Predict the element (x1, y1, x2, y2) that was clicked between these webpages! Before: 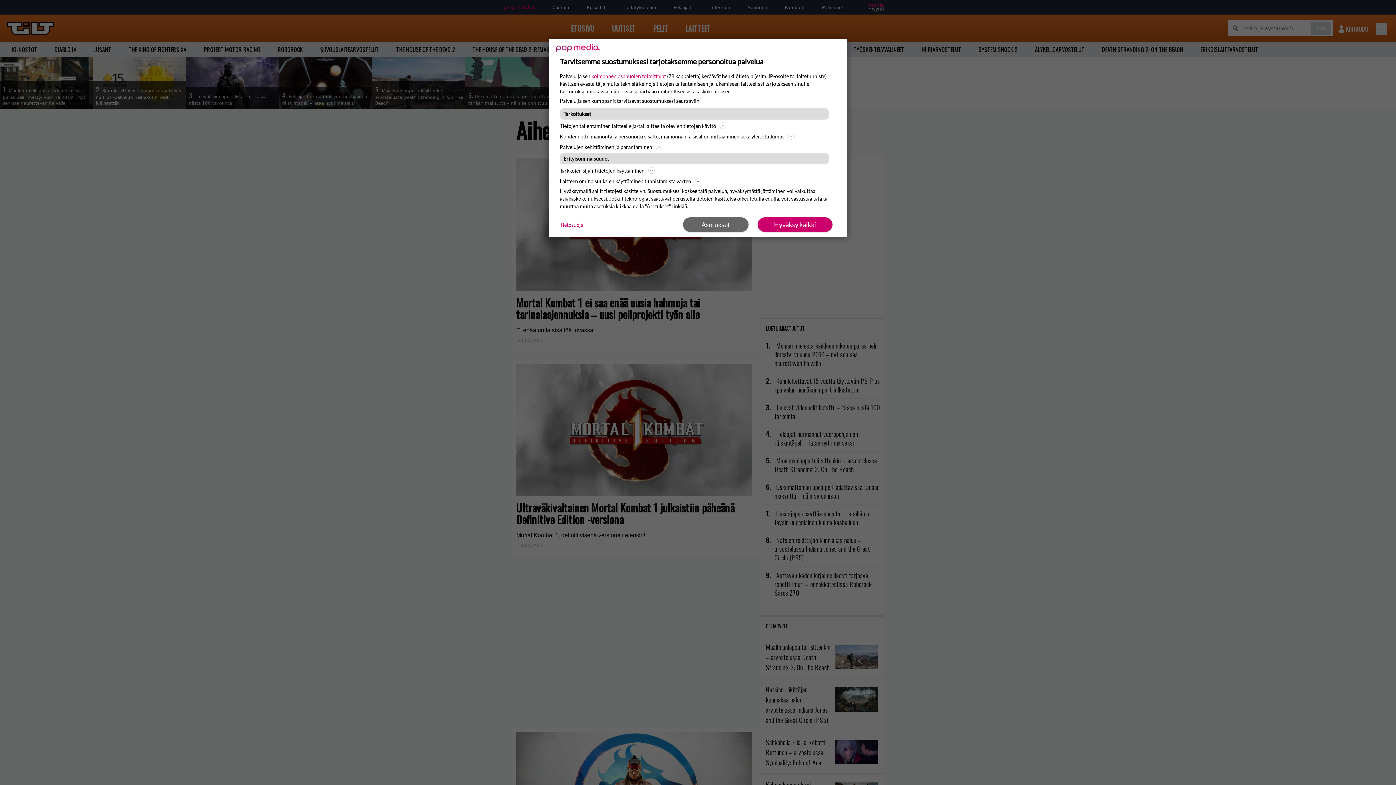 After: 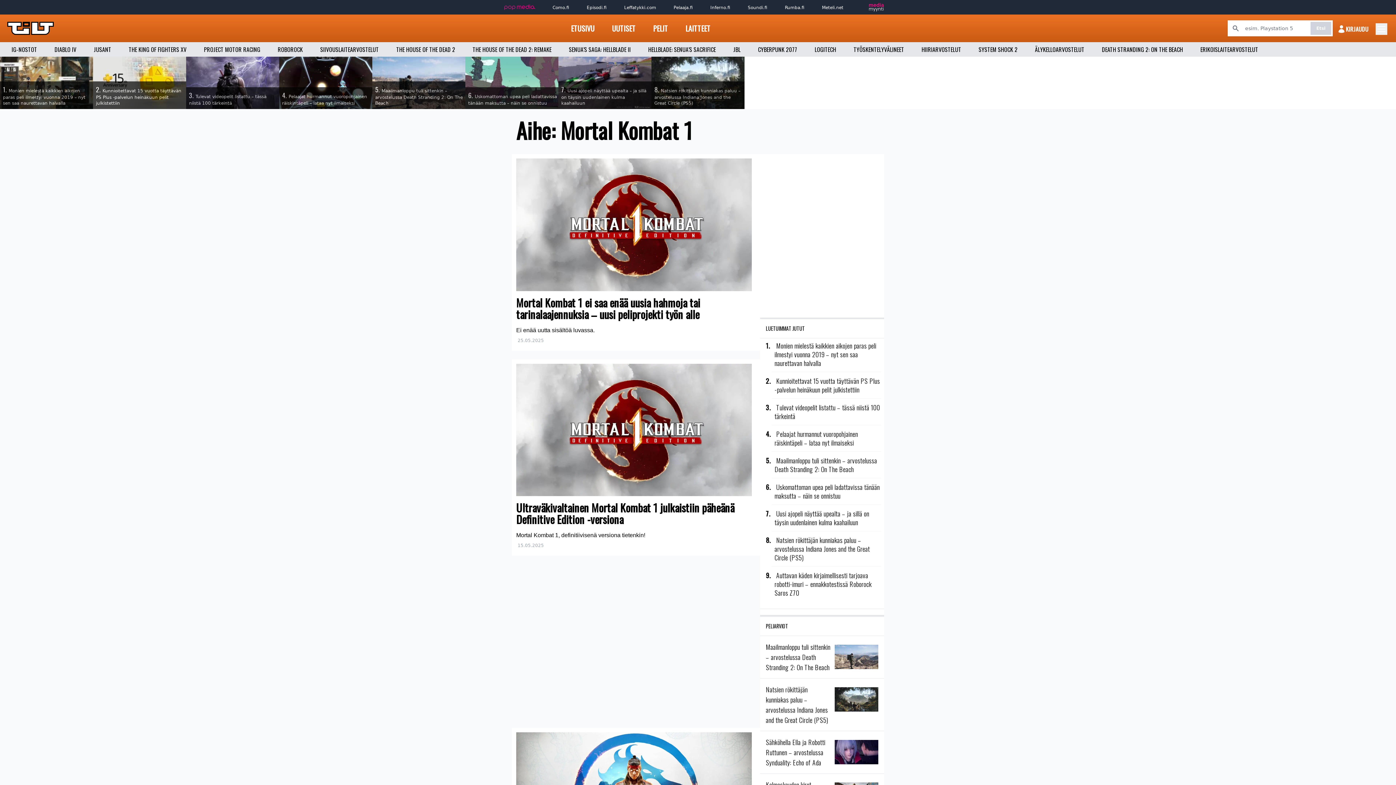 Action: label: Hyväksy kaikki bbox: (757, 217, 832, 232)